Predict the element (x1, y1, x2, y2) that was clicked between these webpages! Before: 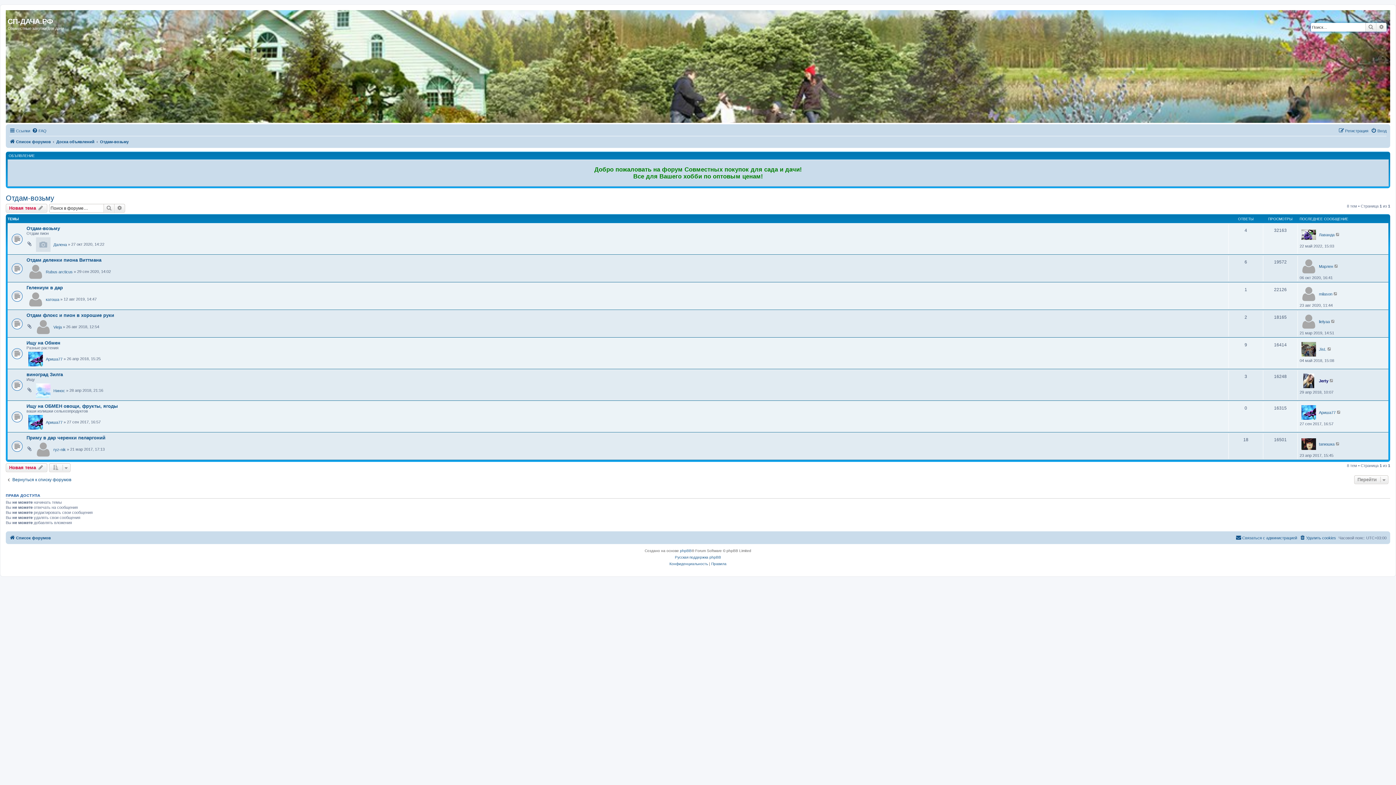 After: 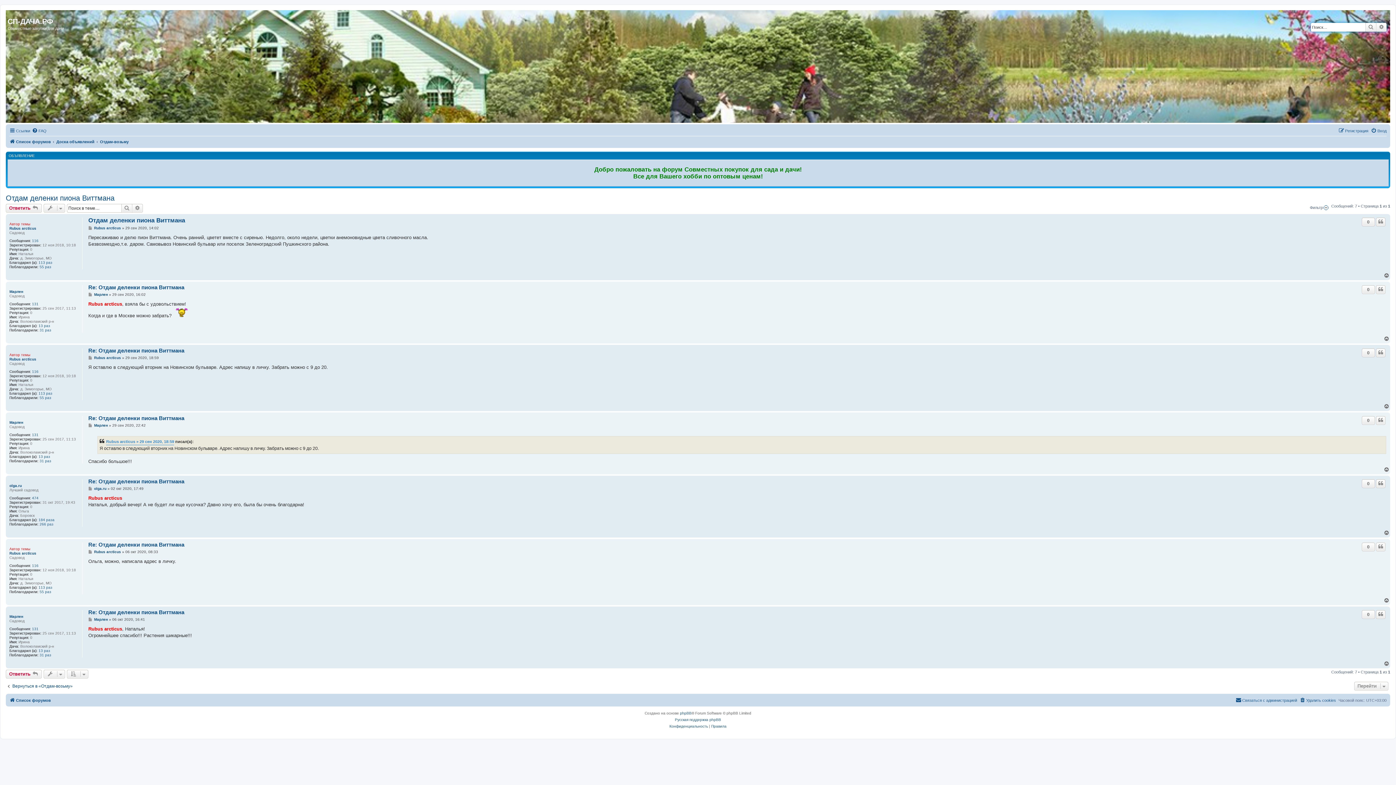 Action: label: Отдам деленки пиона Виттмана bbox: (26, 257, 101, 262)